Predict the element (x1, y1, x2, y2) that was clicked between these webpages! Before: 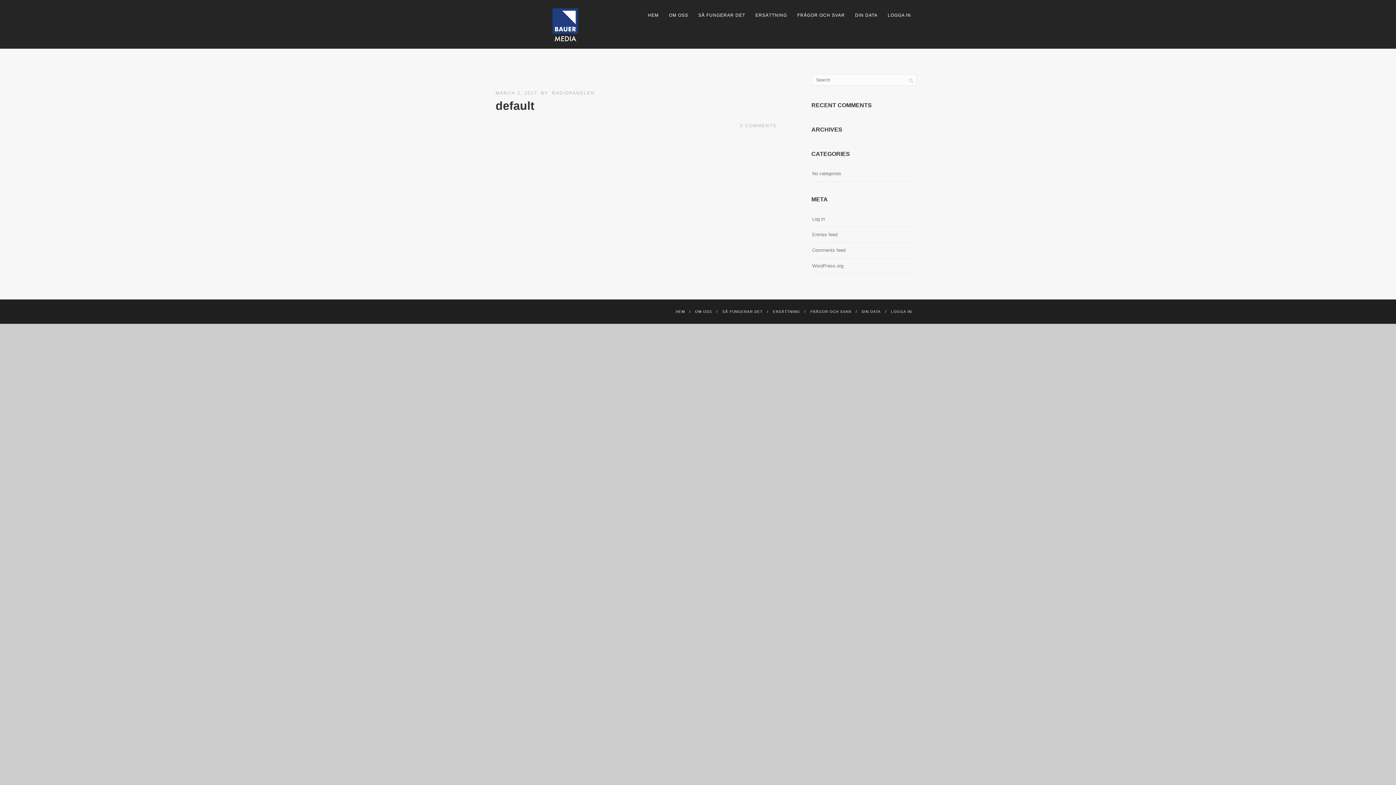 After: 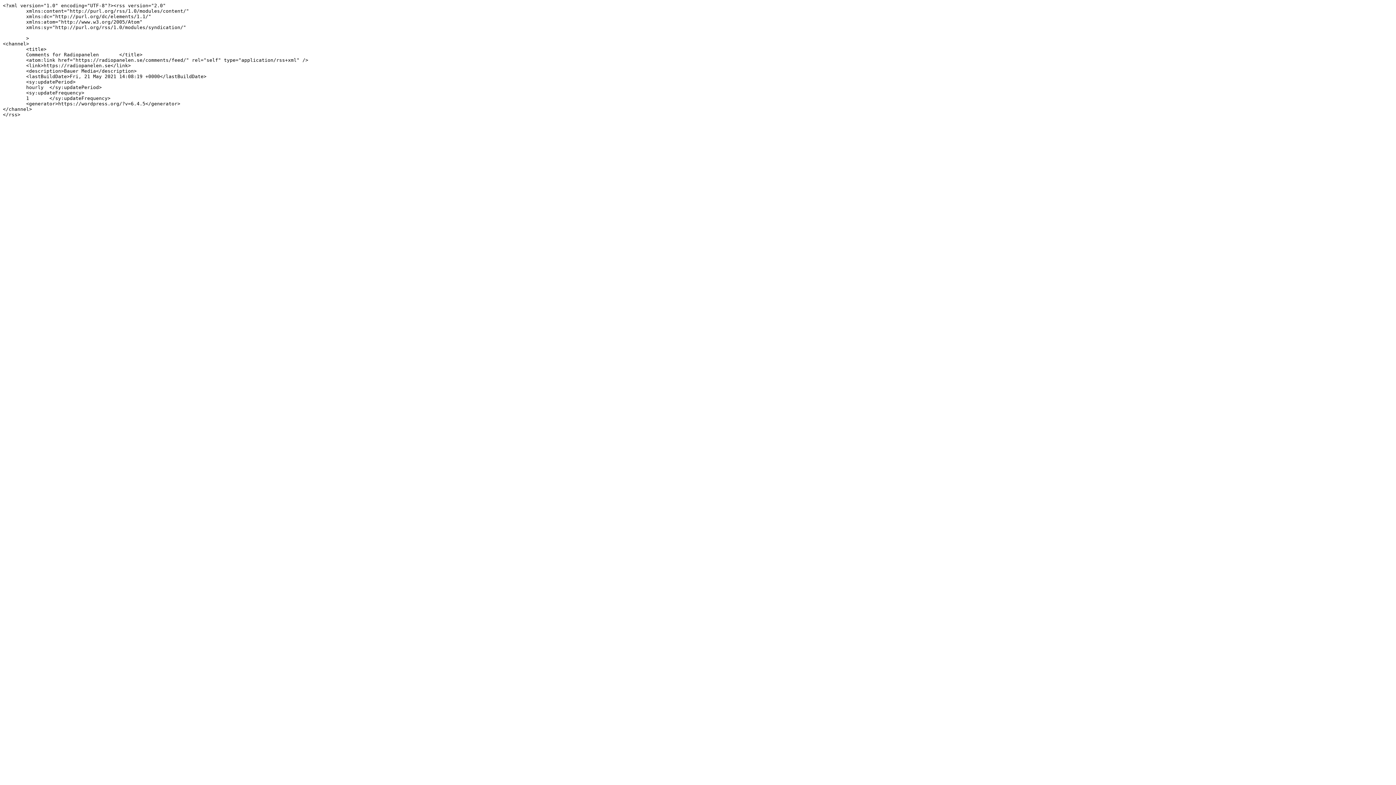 Action: label: Comments feed bbox: (812, 245, 845, 255)